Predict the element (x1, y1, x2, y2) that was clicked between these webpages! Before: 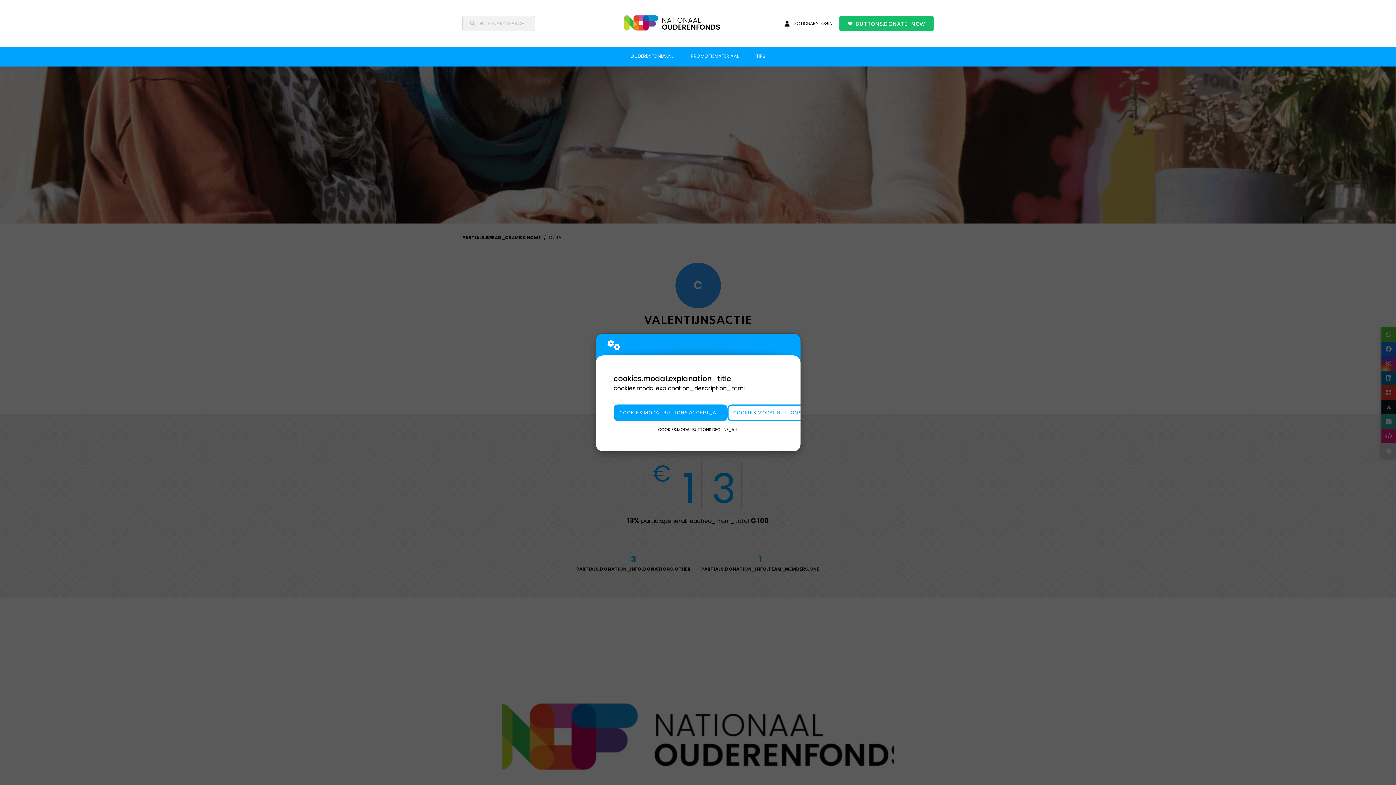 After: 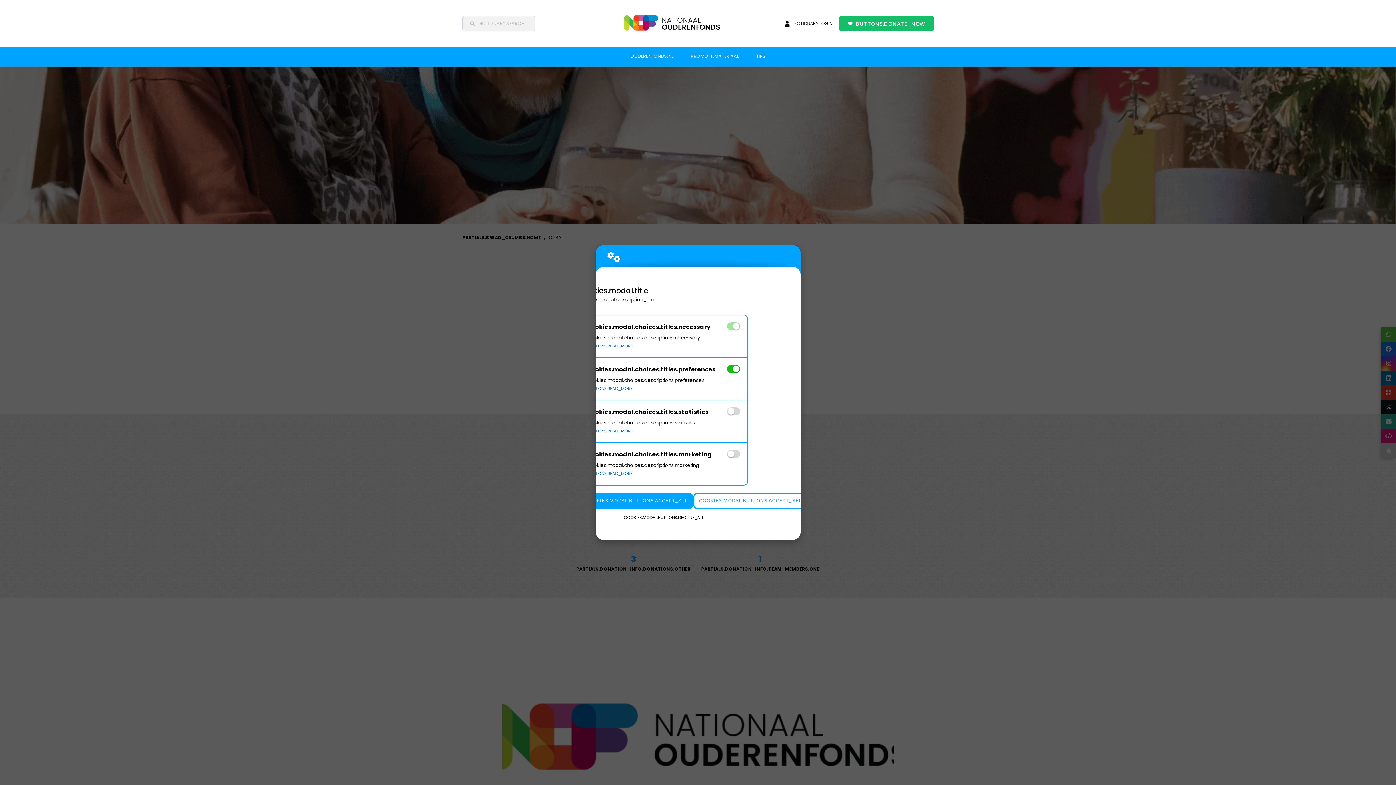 Action: label: COOKIES.MODAL.BUTTONS.SETTINGS bbox: (727, 404, 834, 421)